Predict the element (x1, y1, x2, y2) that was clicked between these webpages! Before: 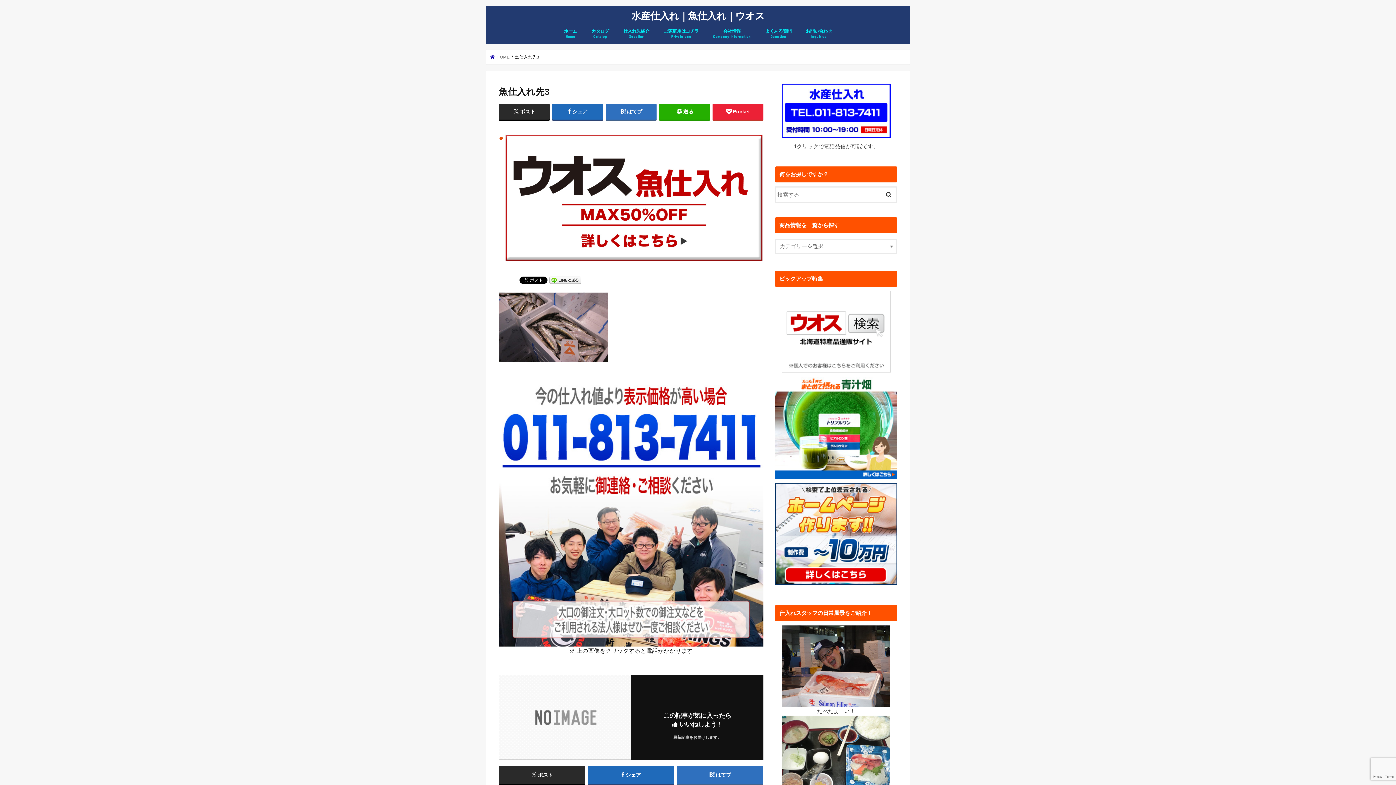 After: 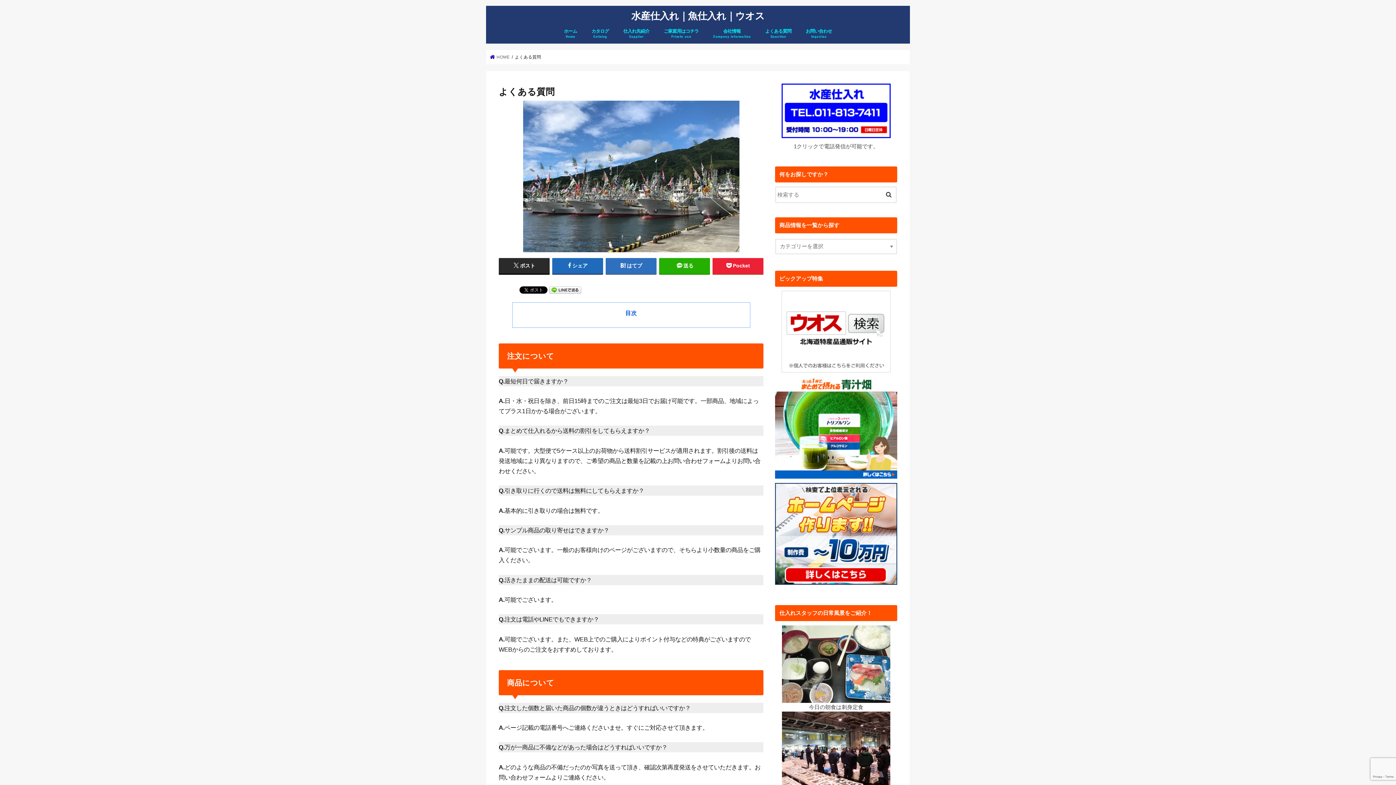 Action: label: よくある質問
Question bbox: (758, 22, 798, 43)